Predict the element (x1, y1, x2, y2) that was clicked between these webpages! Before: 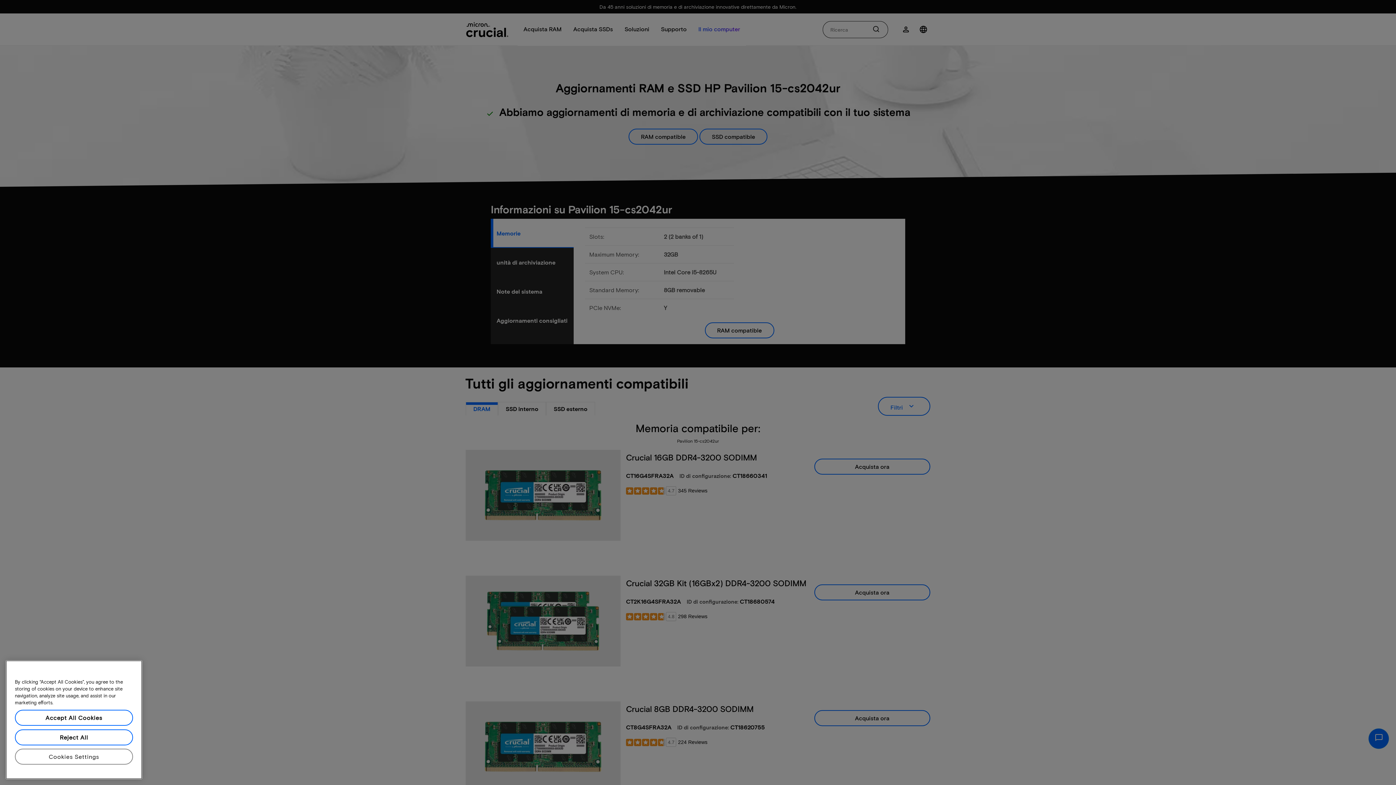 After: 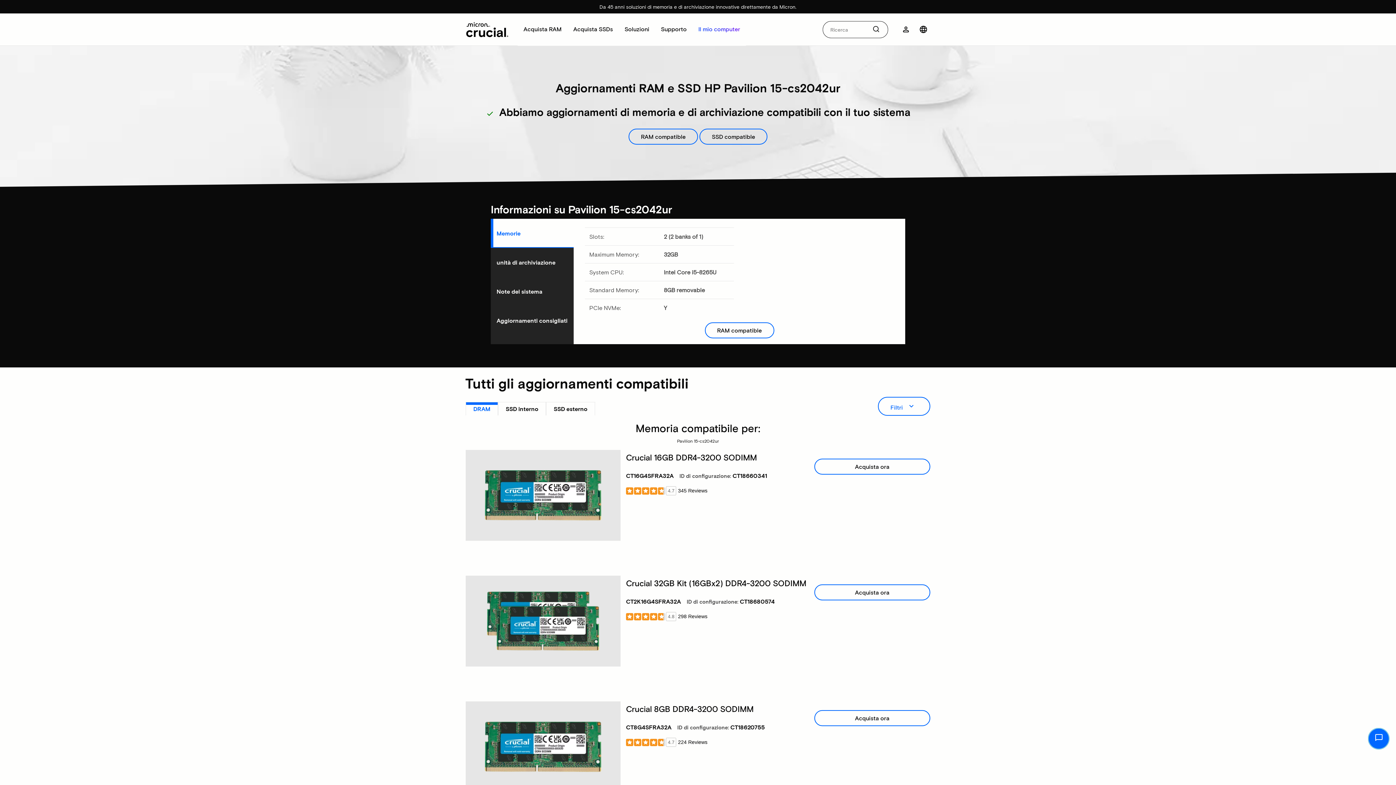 Action: label: Accept All Cookies bbox: (14, 717, 133, 733)